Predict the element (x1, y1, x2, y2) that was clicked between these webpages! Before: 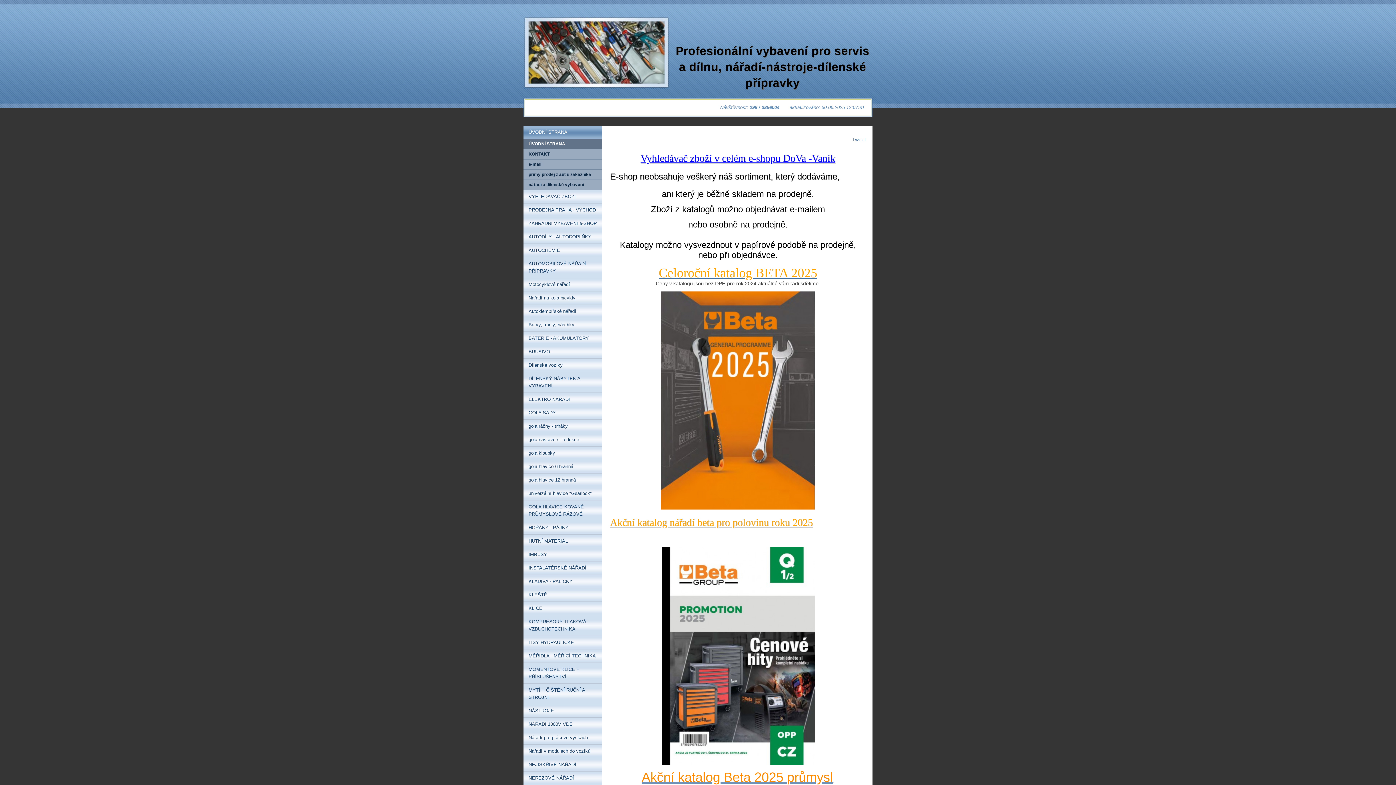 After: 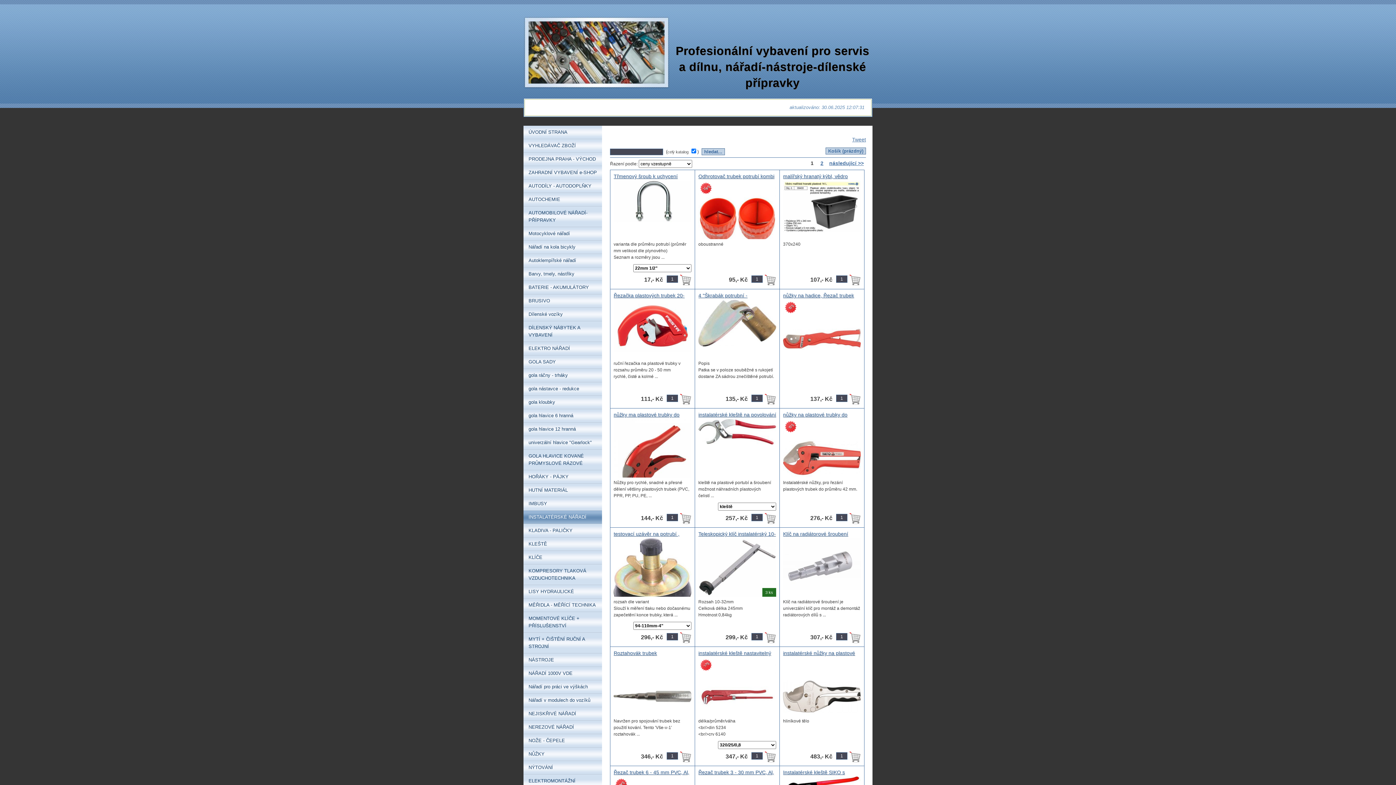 Action: bbox: (523, 561, 602, 575) label: INSTALATÉRSKÉ NÁŘADÍ